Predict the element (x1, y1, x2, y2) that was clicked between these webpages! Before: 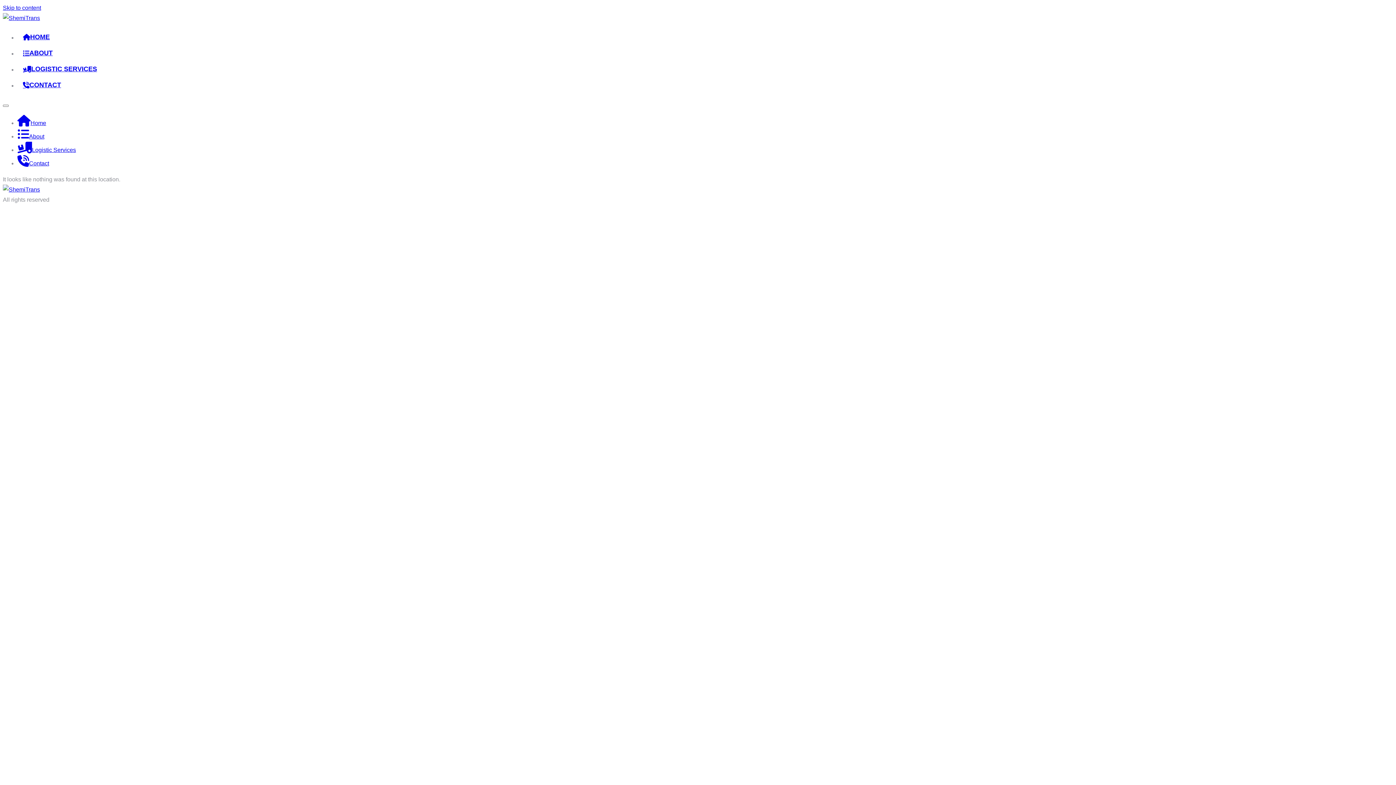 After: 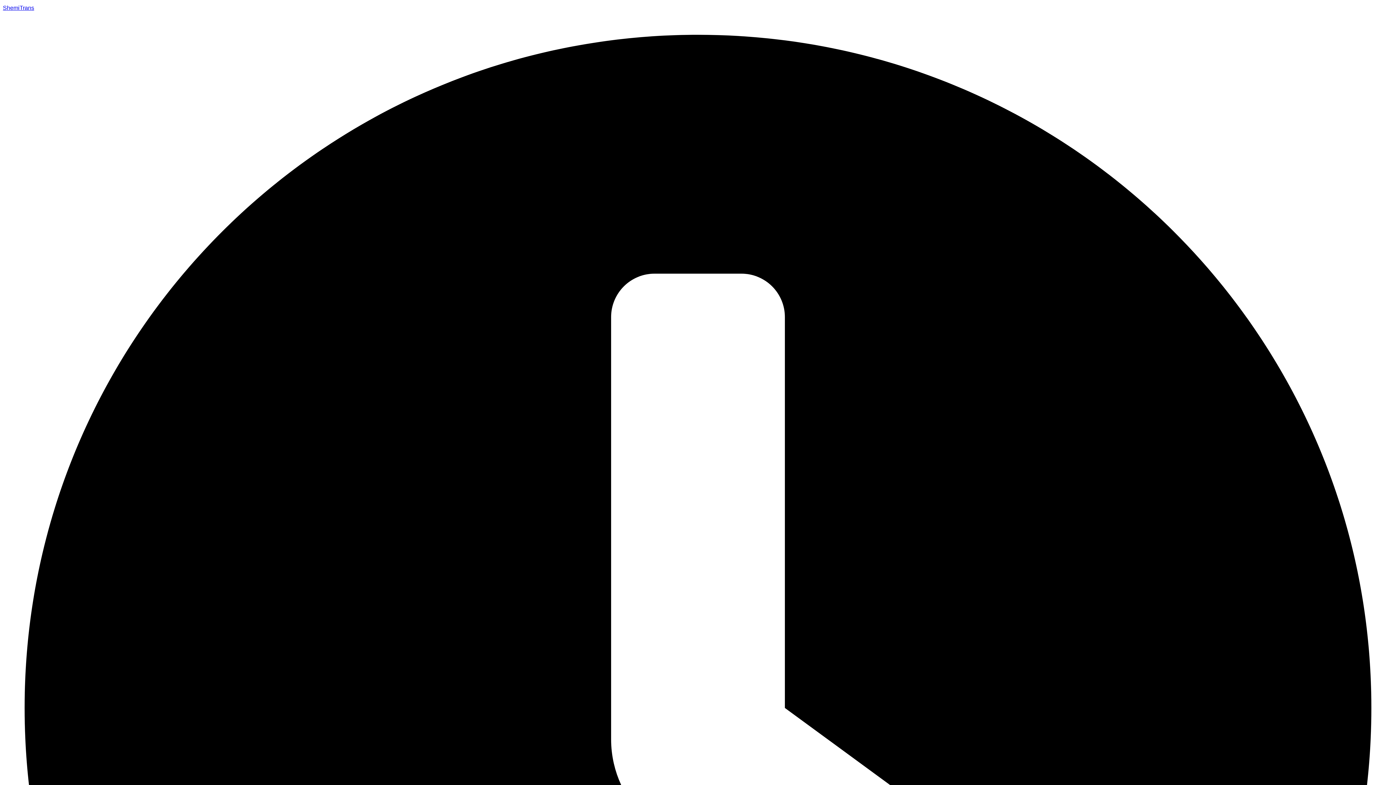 Action: label: LOGISTIC SERVICES bbox: (17, 61, 1393, 77)